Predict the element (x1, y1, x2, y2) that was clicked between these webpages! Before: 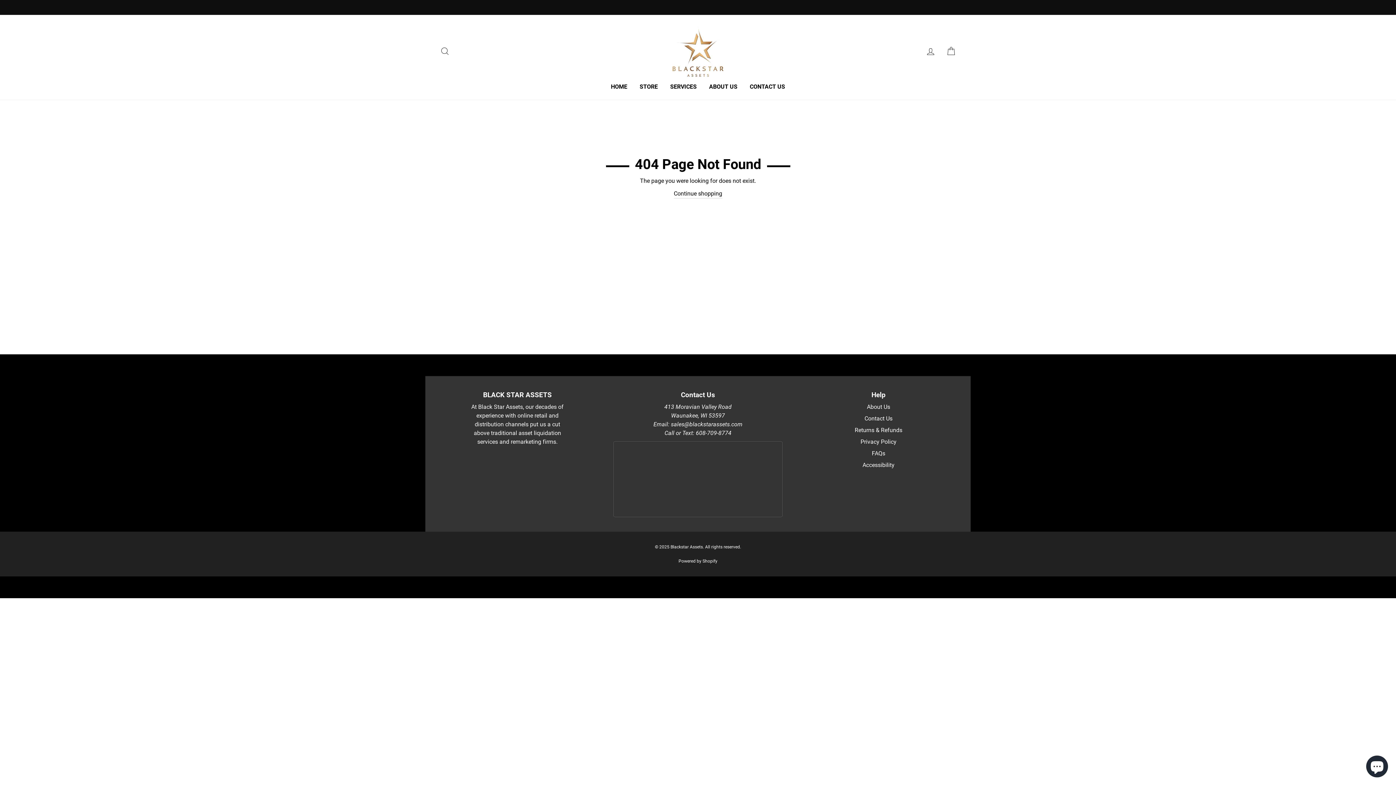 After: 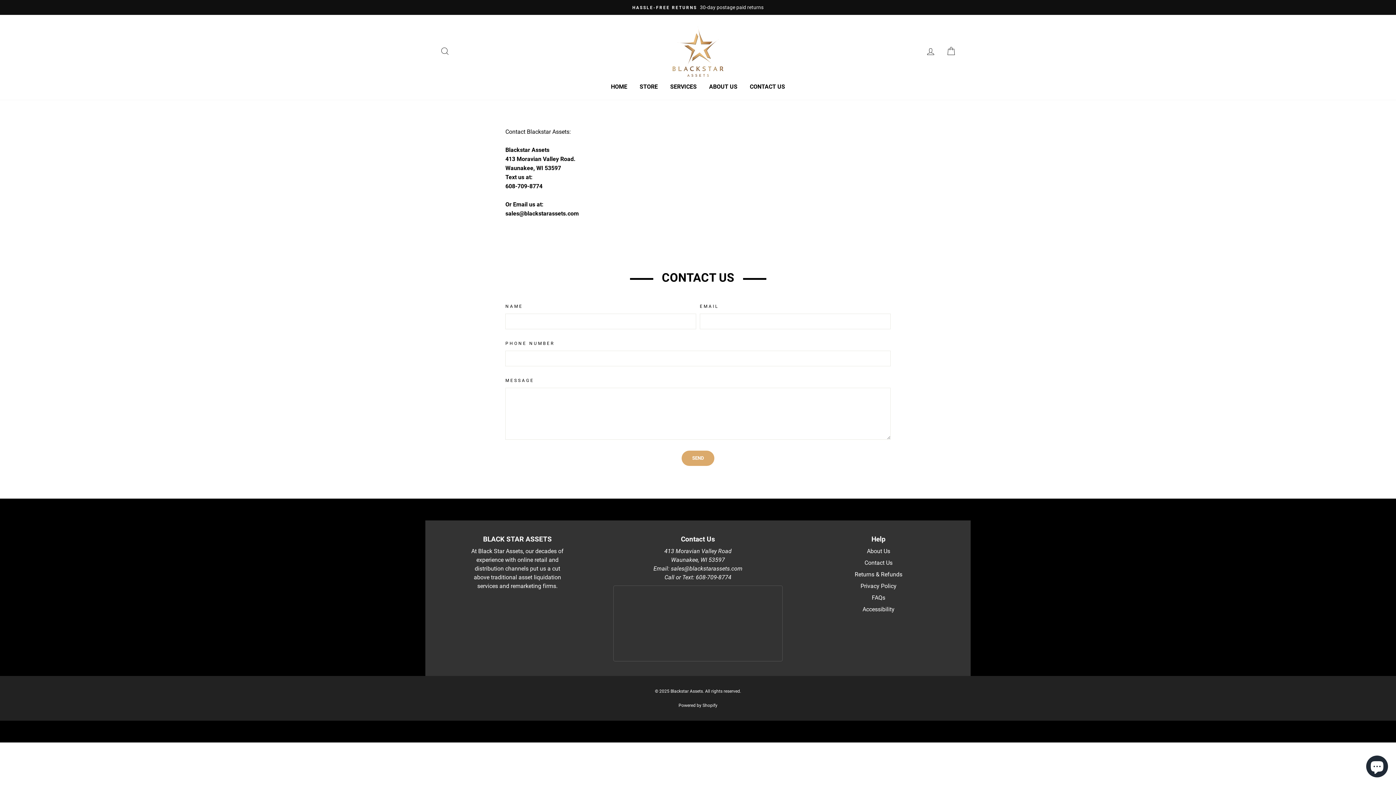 Action: bbox: (744, 80, 790, 92) label: CONTACT US